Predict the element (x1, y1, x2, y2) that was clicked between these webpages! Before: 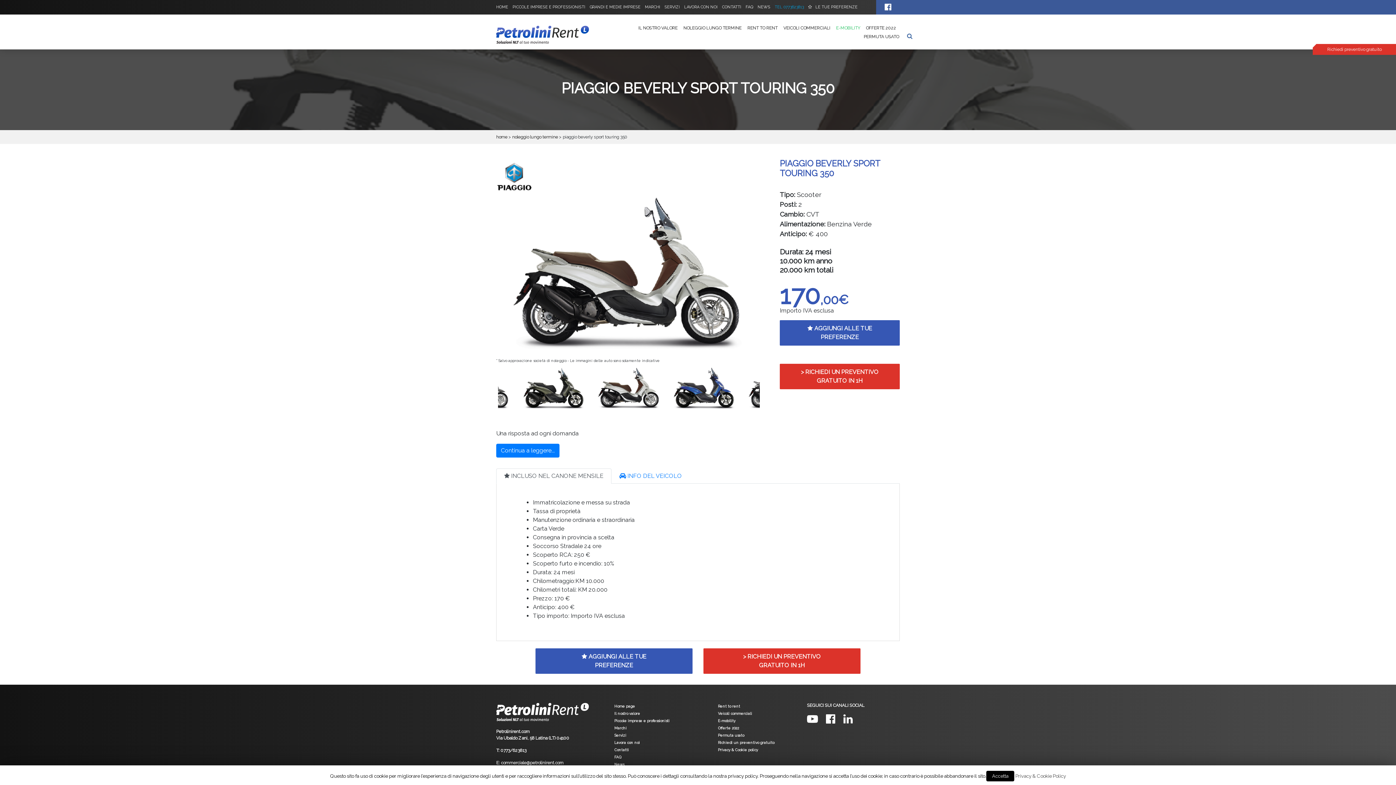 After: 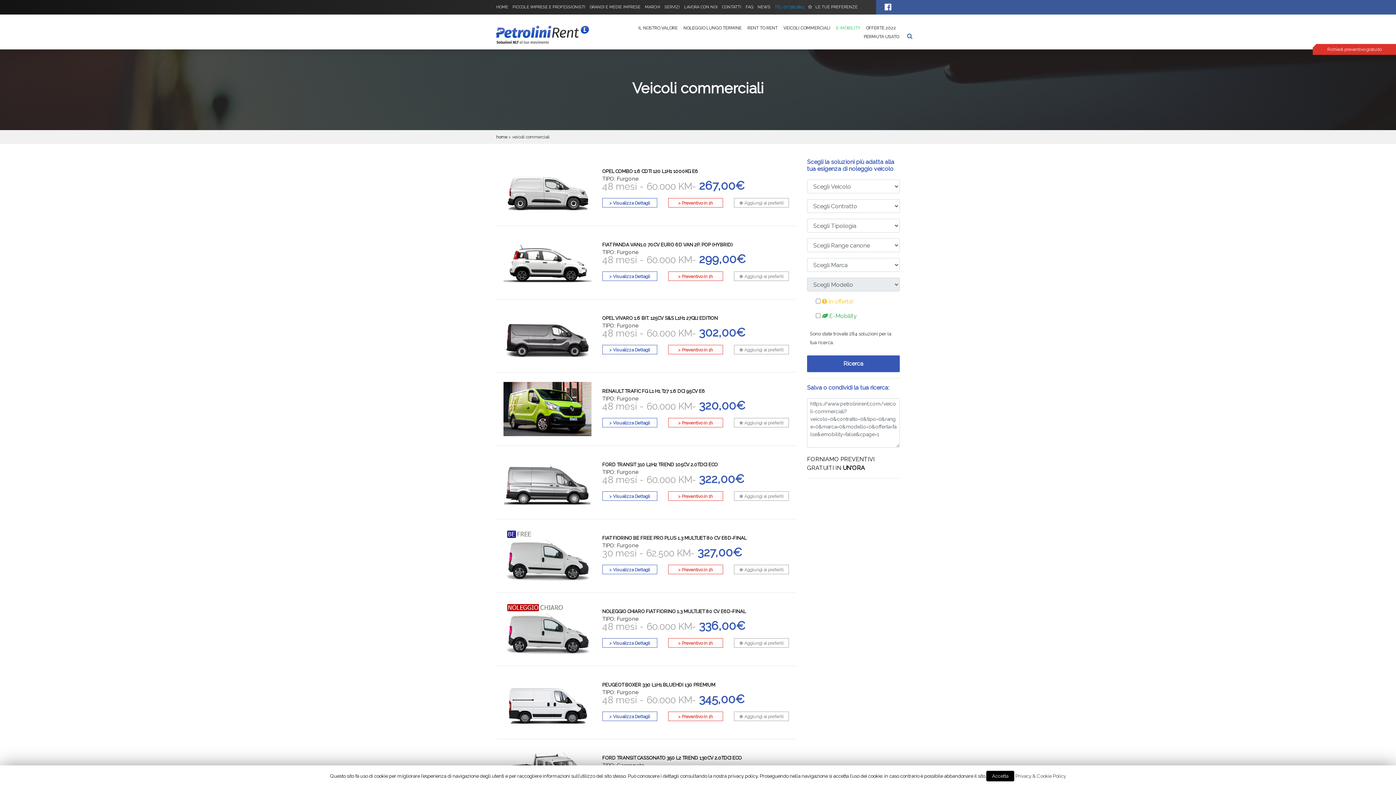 Action: label: Veicoli commerciali bbox: (718, 712, 752, 716)